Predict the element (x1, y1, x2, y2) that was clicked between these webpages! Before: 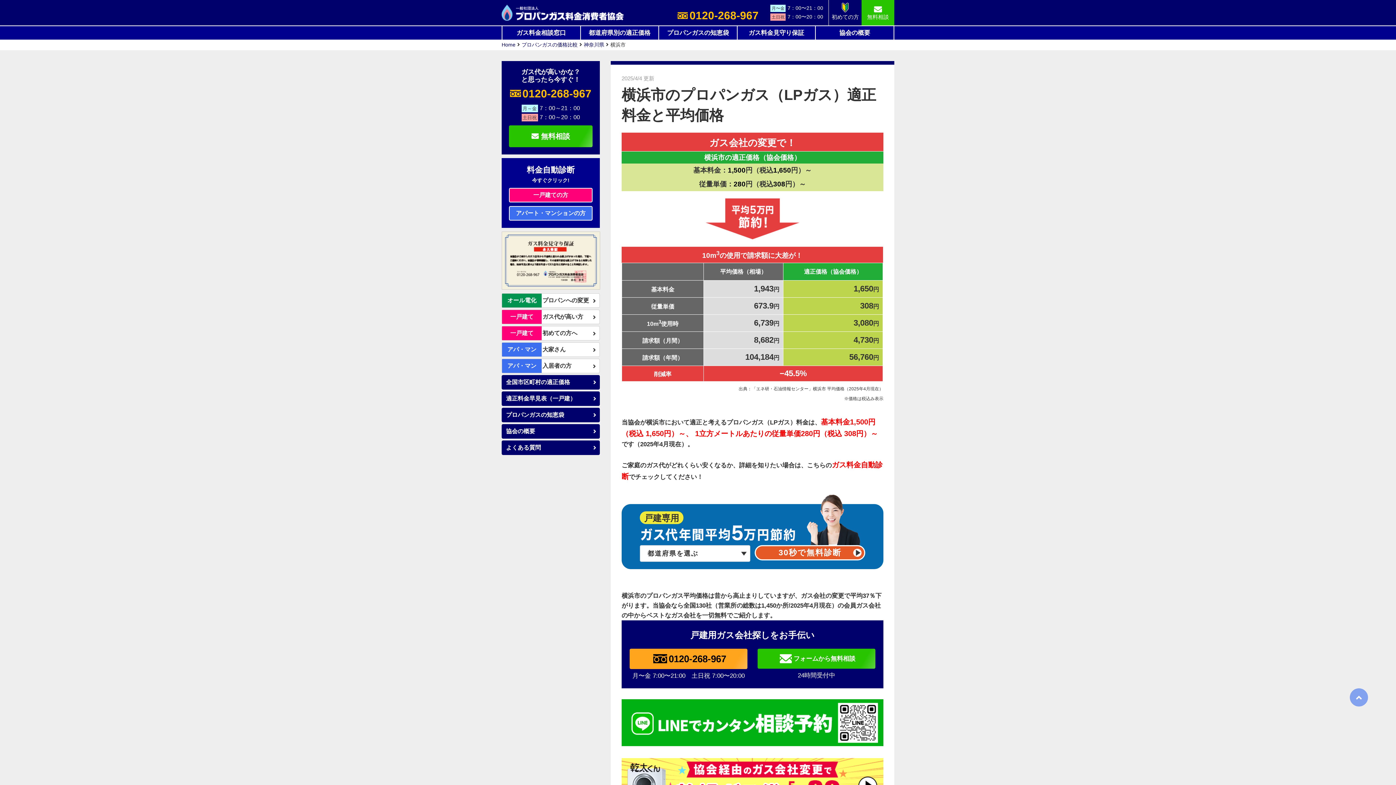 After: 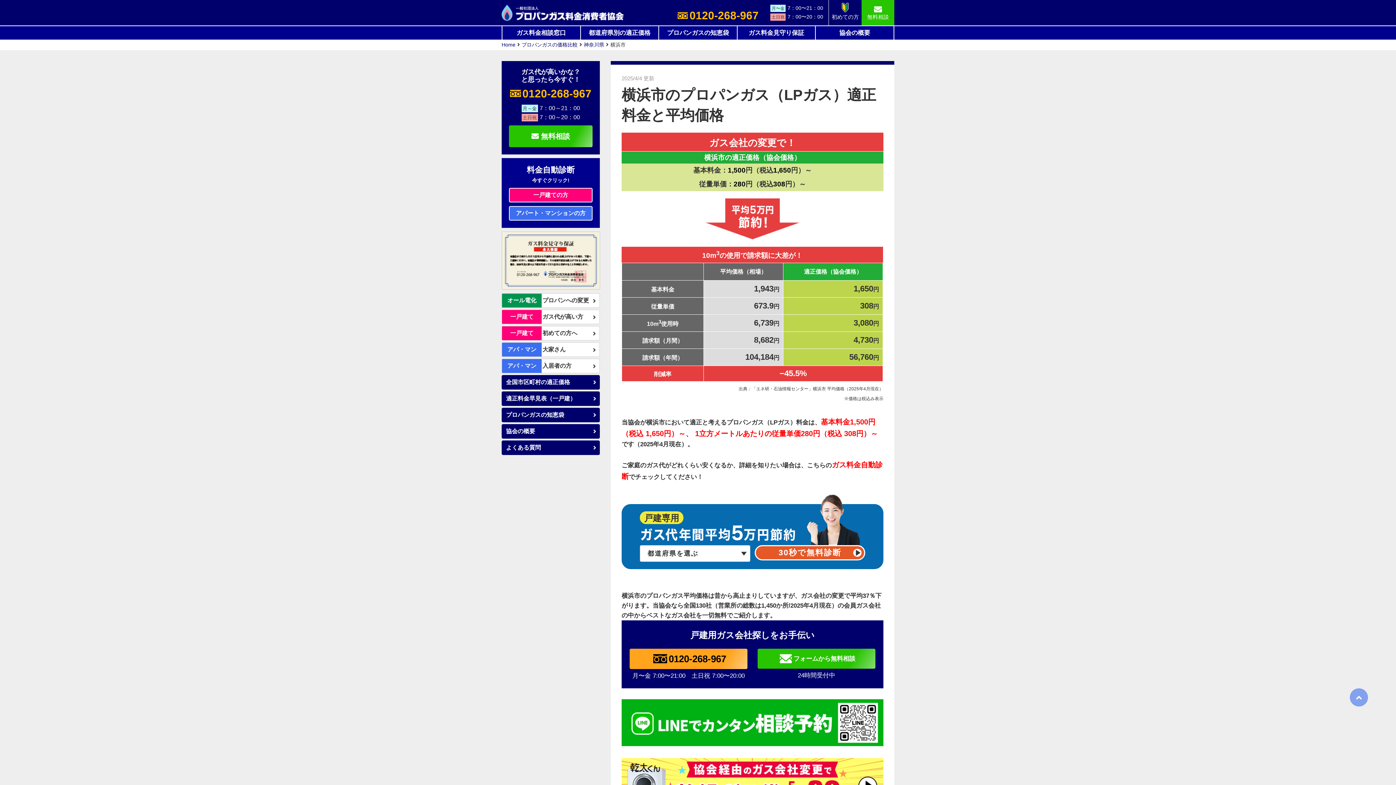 Action: label: 0120-268-967 bbox: (522, 87, 591, 99)